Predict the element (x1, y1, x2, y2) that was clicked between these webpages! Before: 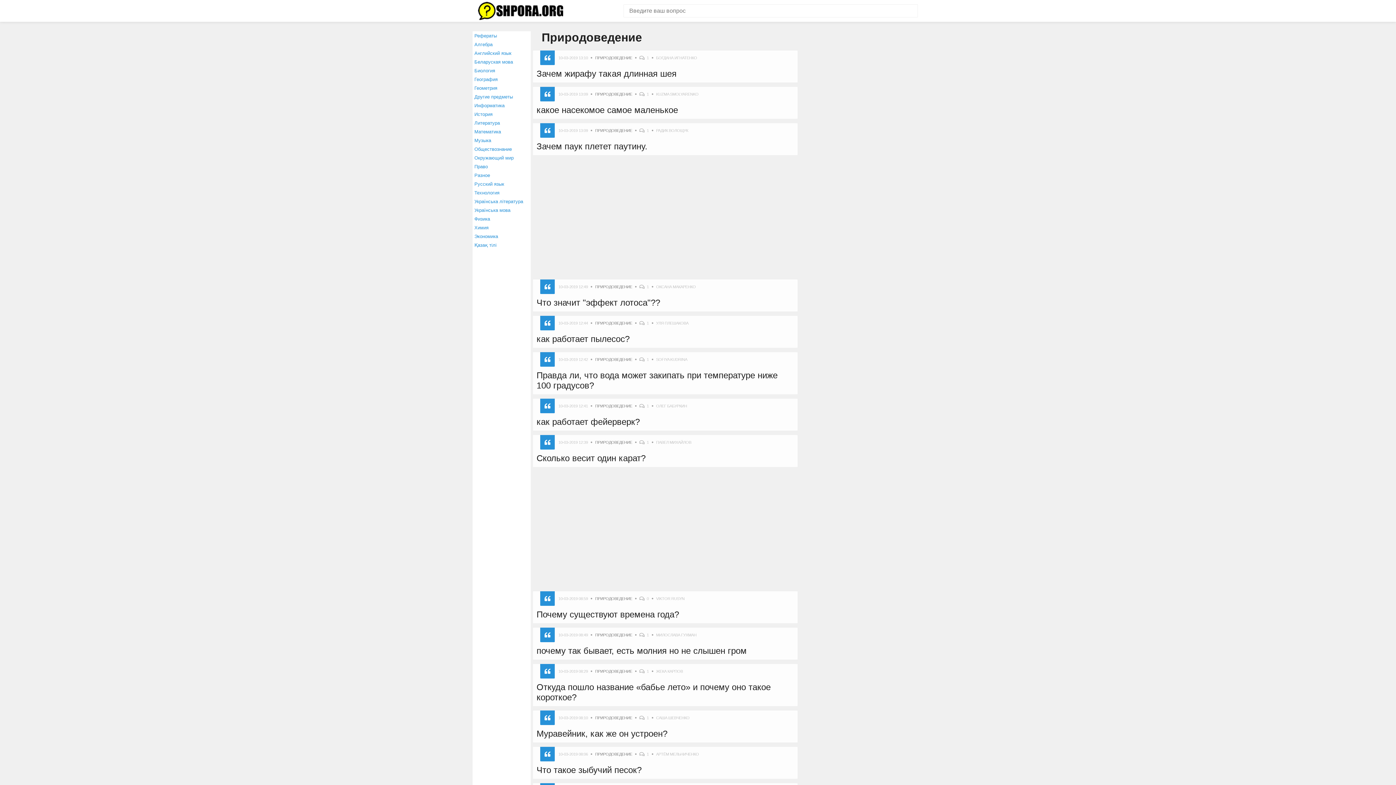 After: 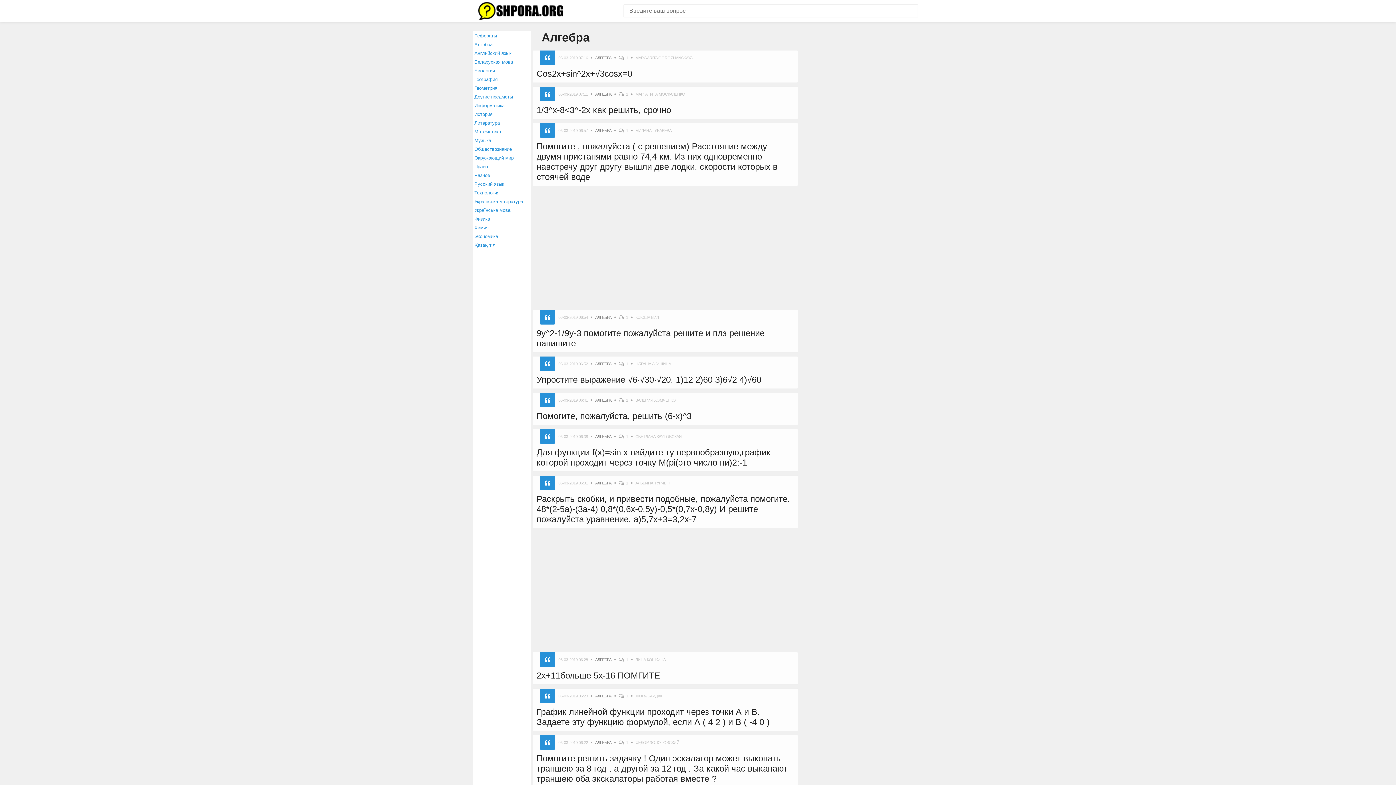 Action: bbox: (474, 41, 492, 47) label: Алгебра